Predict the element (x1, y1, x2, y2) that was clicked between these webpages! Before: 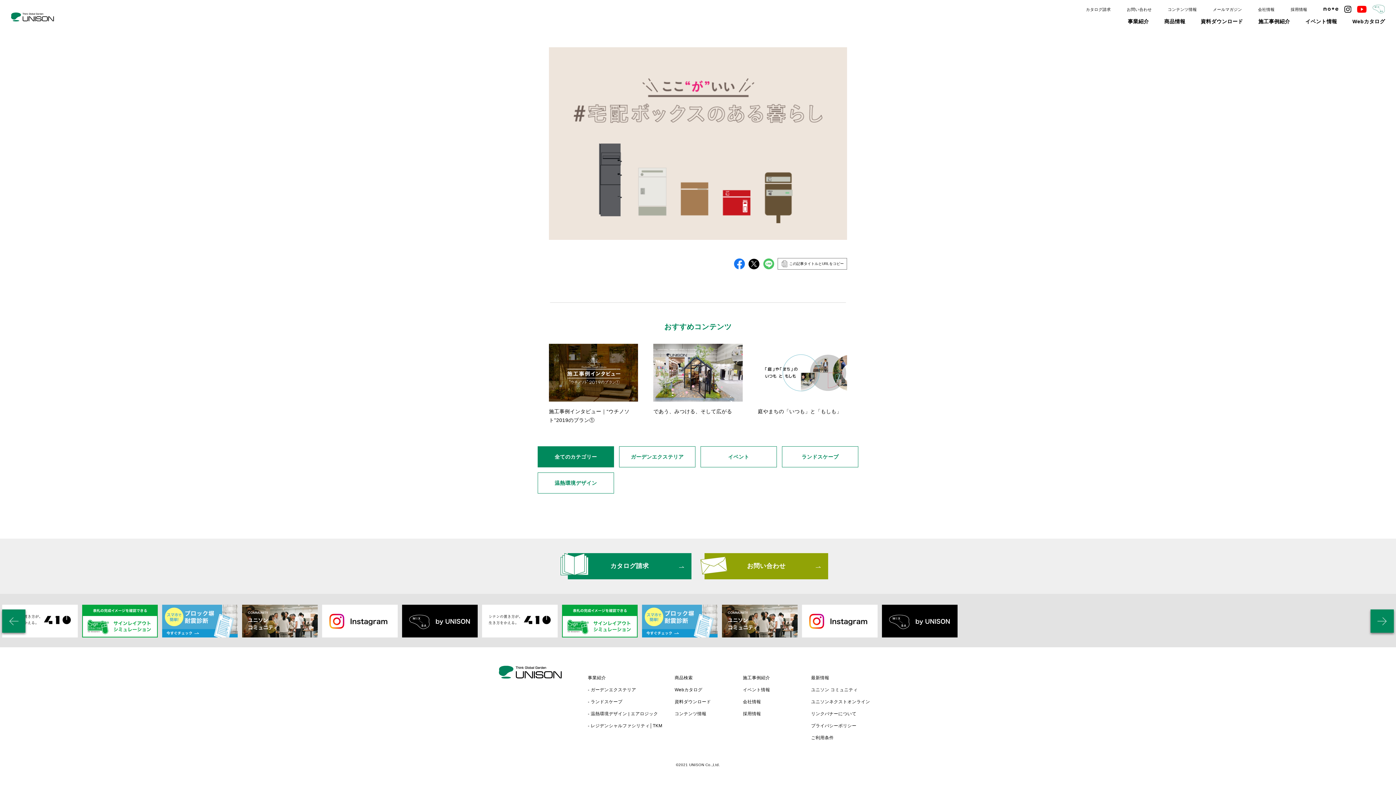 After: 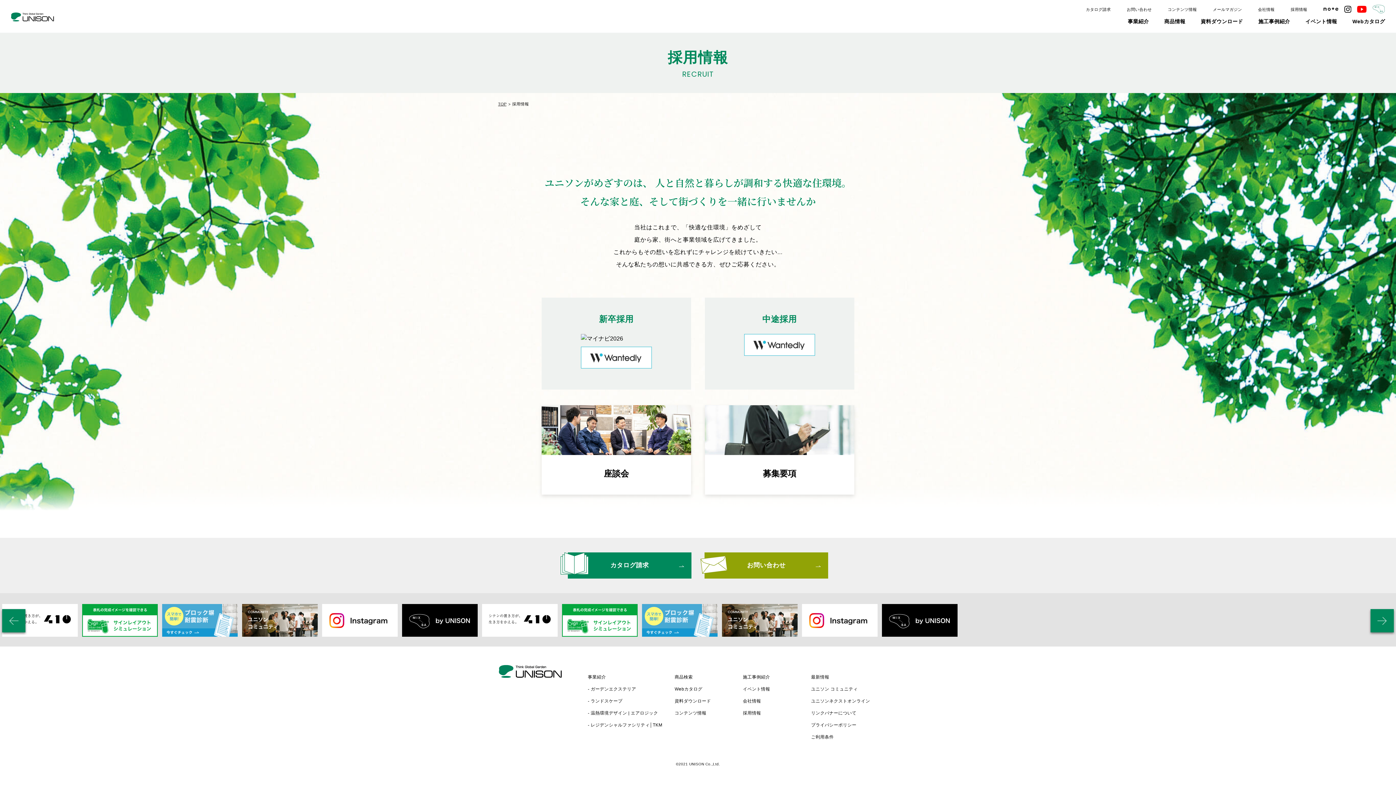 Action: label: 採用情報 bbox: (743, 710, 761, 717)